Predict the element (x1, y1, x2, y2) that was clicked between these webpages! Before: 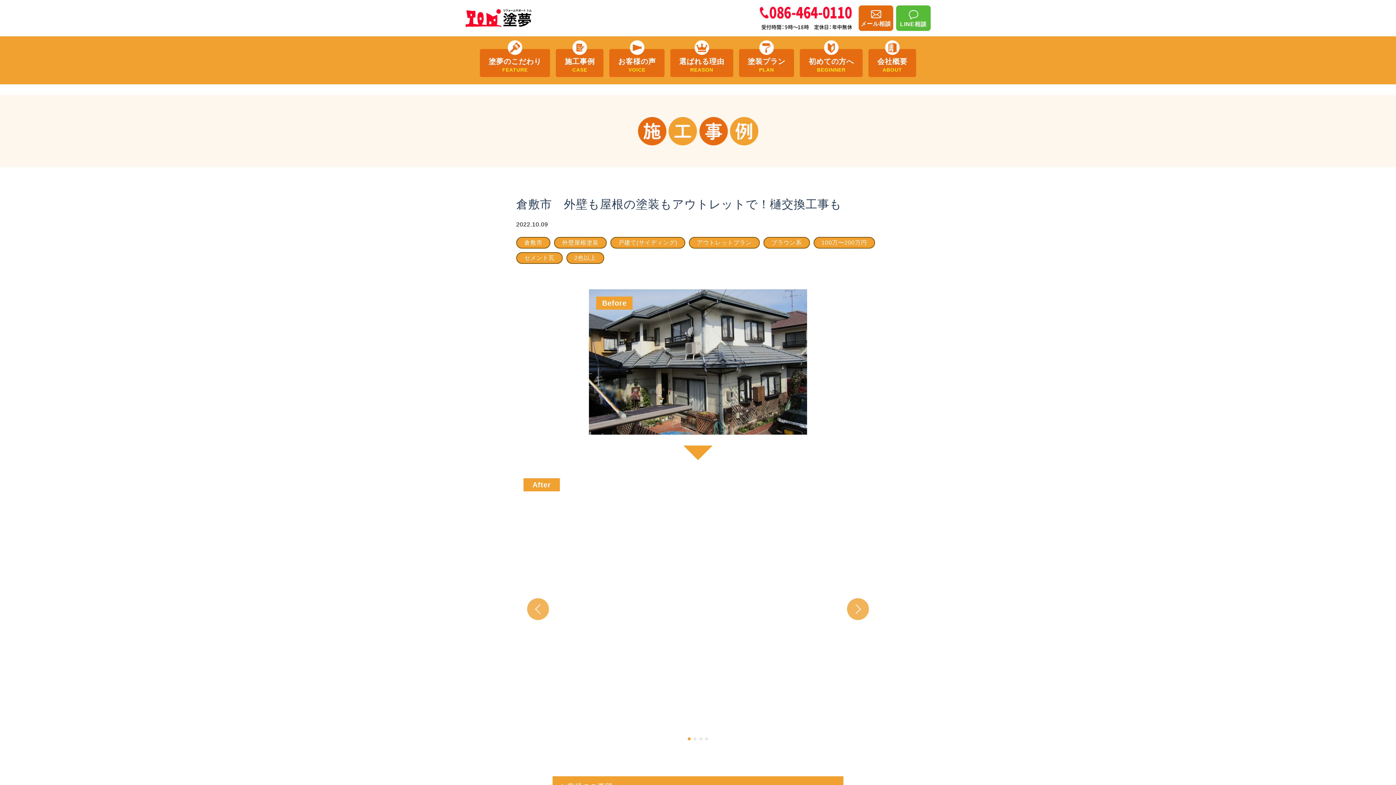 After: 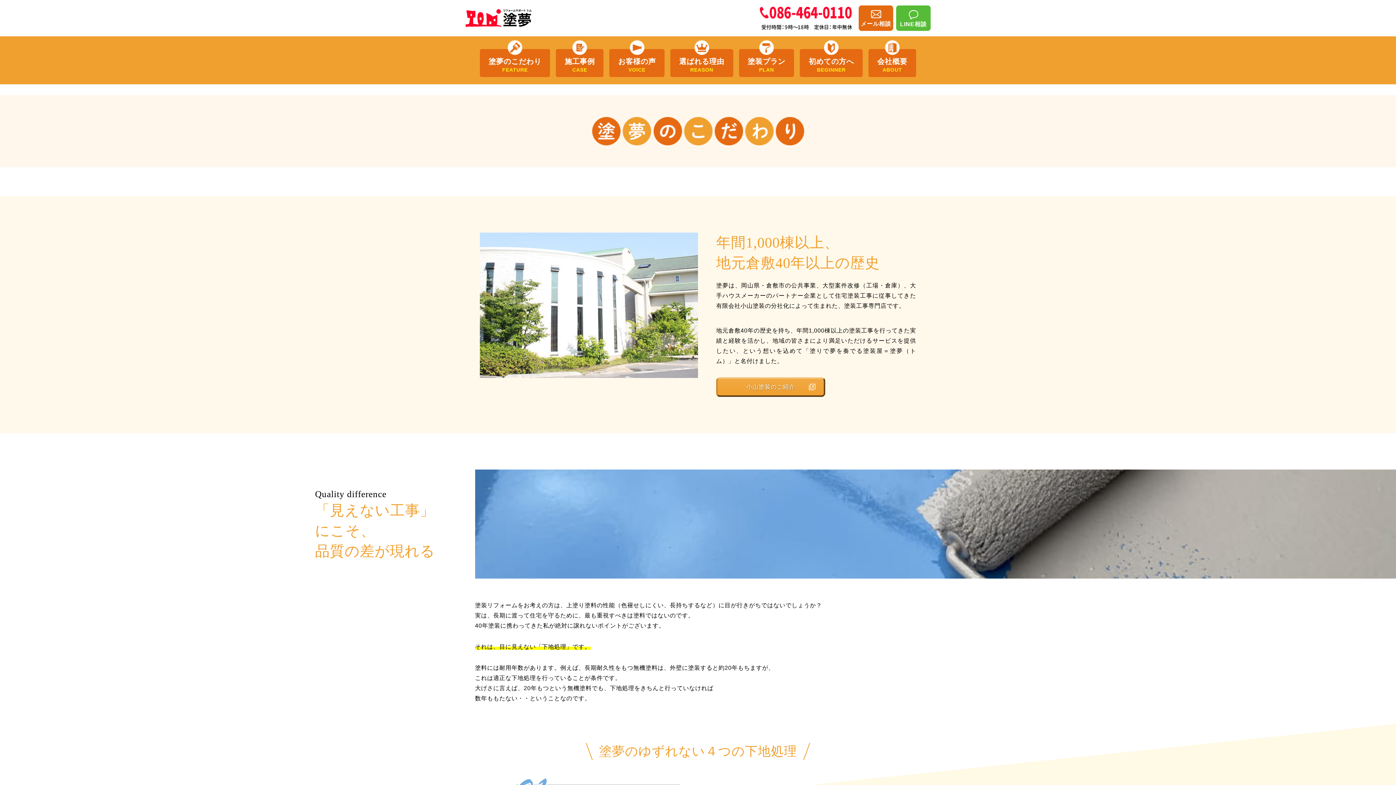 Action: label: 塗夢のこだわり
FEATURE bbox: (480, 49, 550, 77)